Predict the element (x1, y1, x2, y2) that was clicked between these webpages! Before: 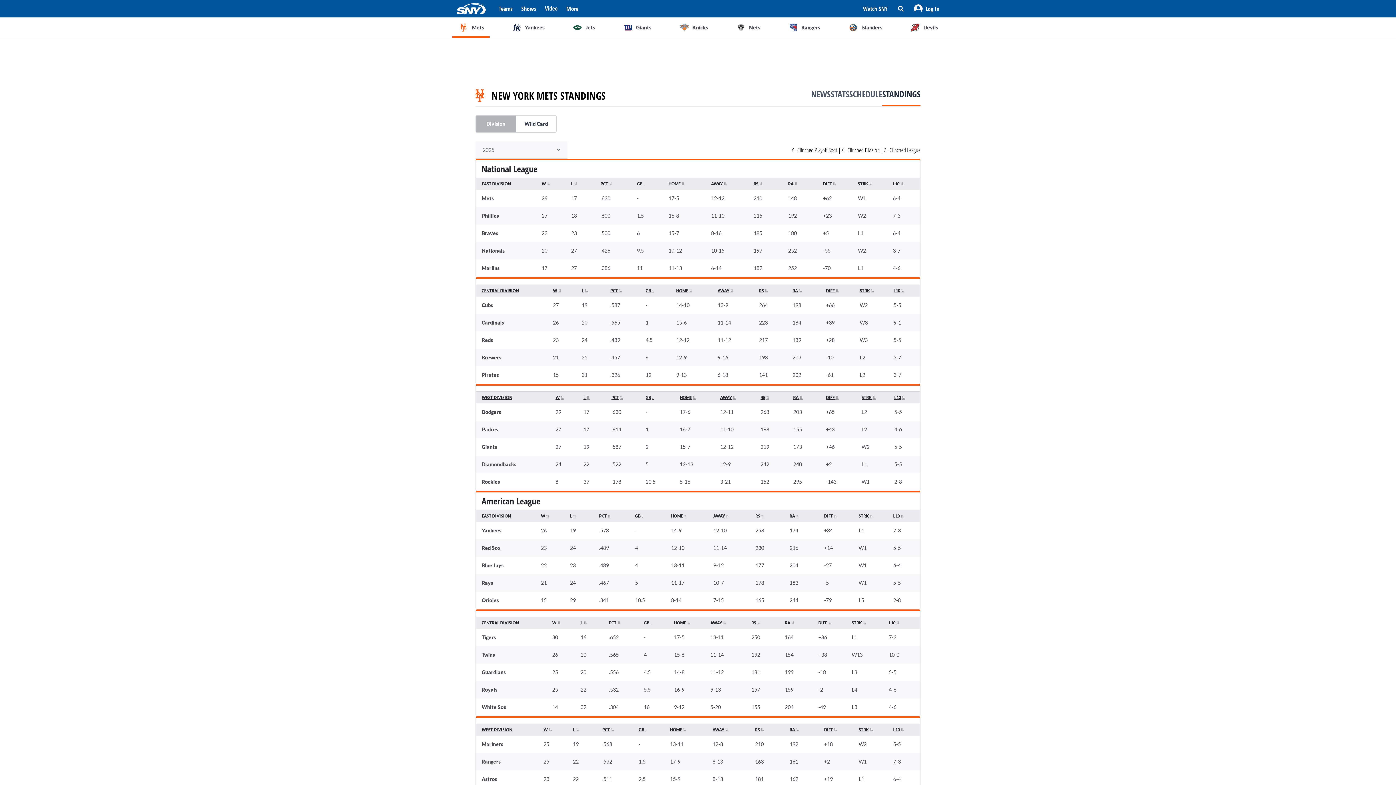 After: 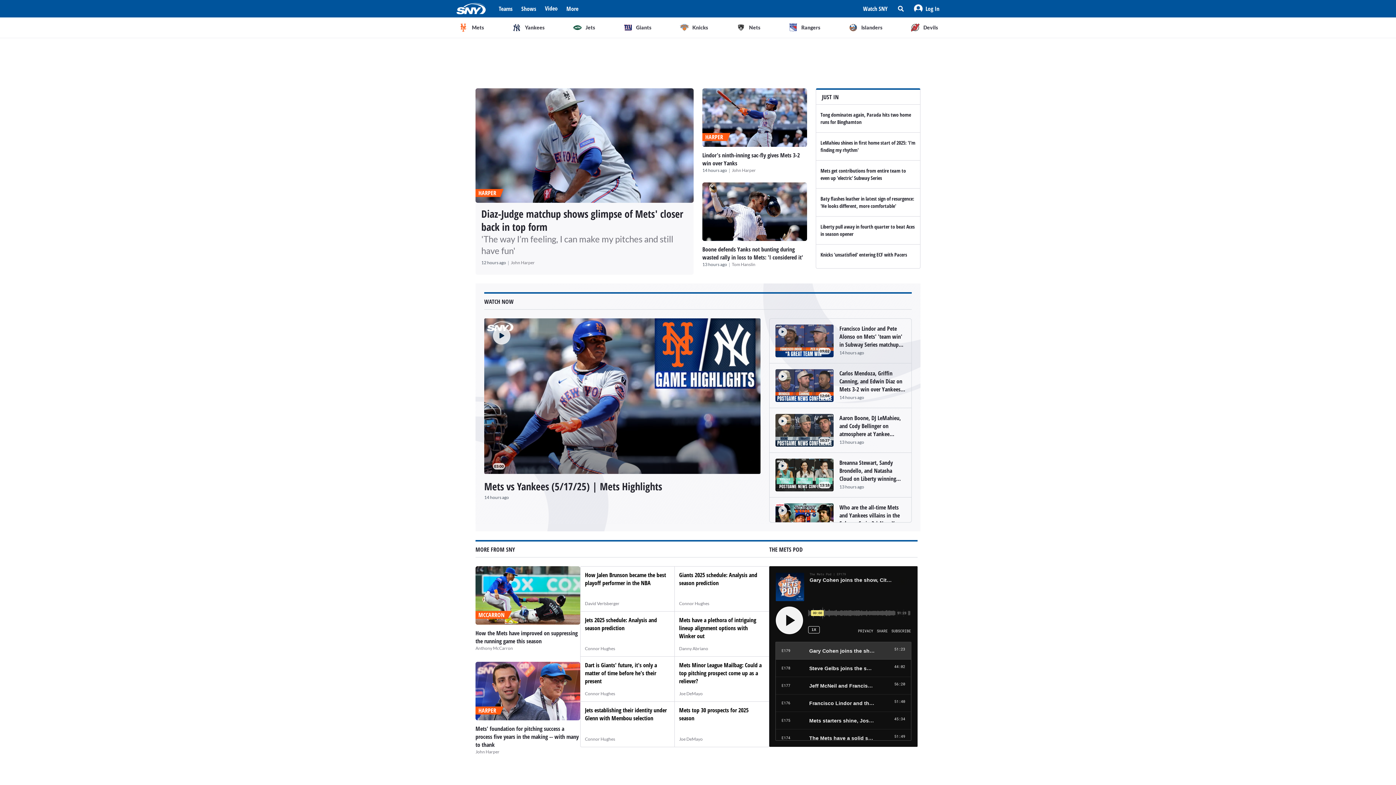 Action: bbox: (456, 2, 485, 14)